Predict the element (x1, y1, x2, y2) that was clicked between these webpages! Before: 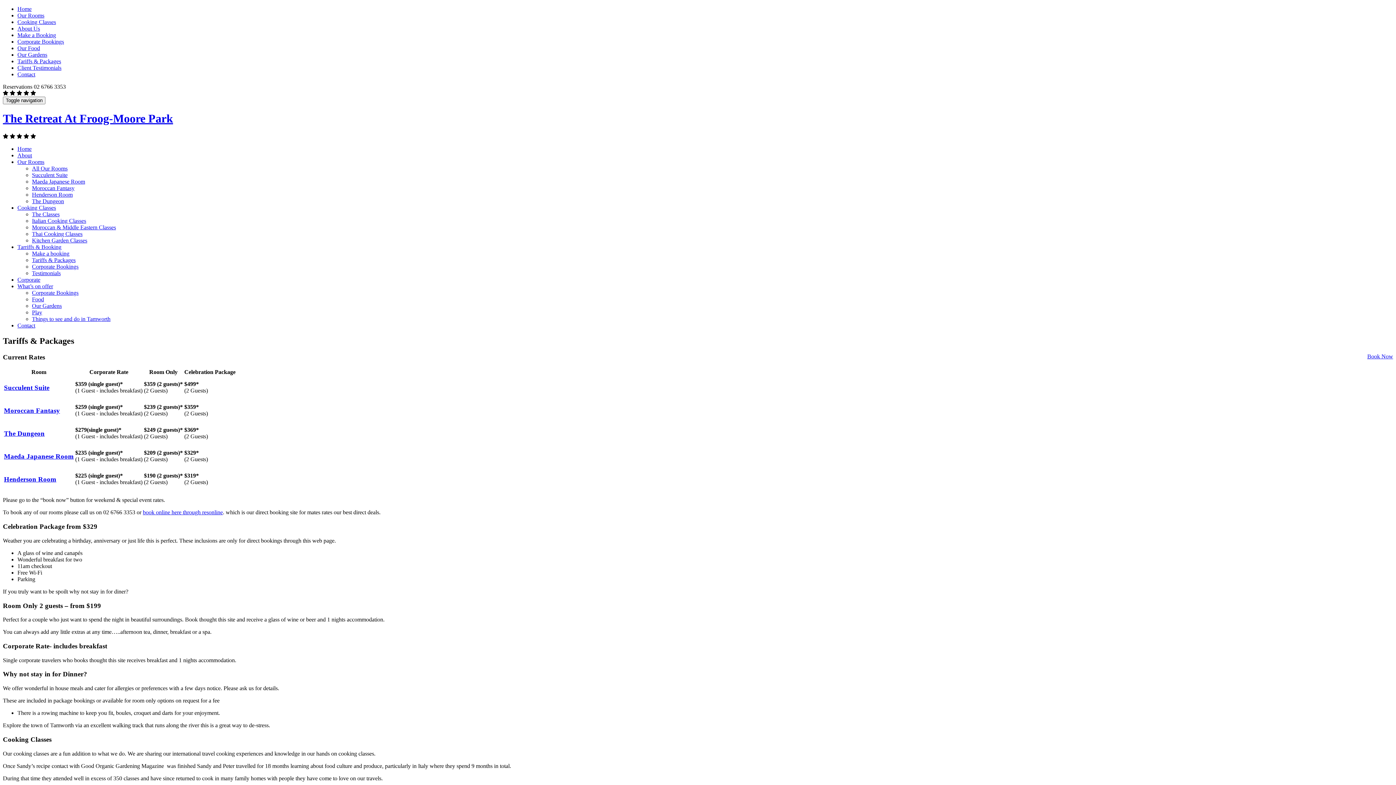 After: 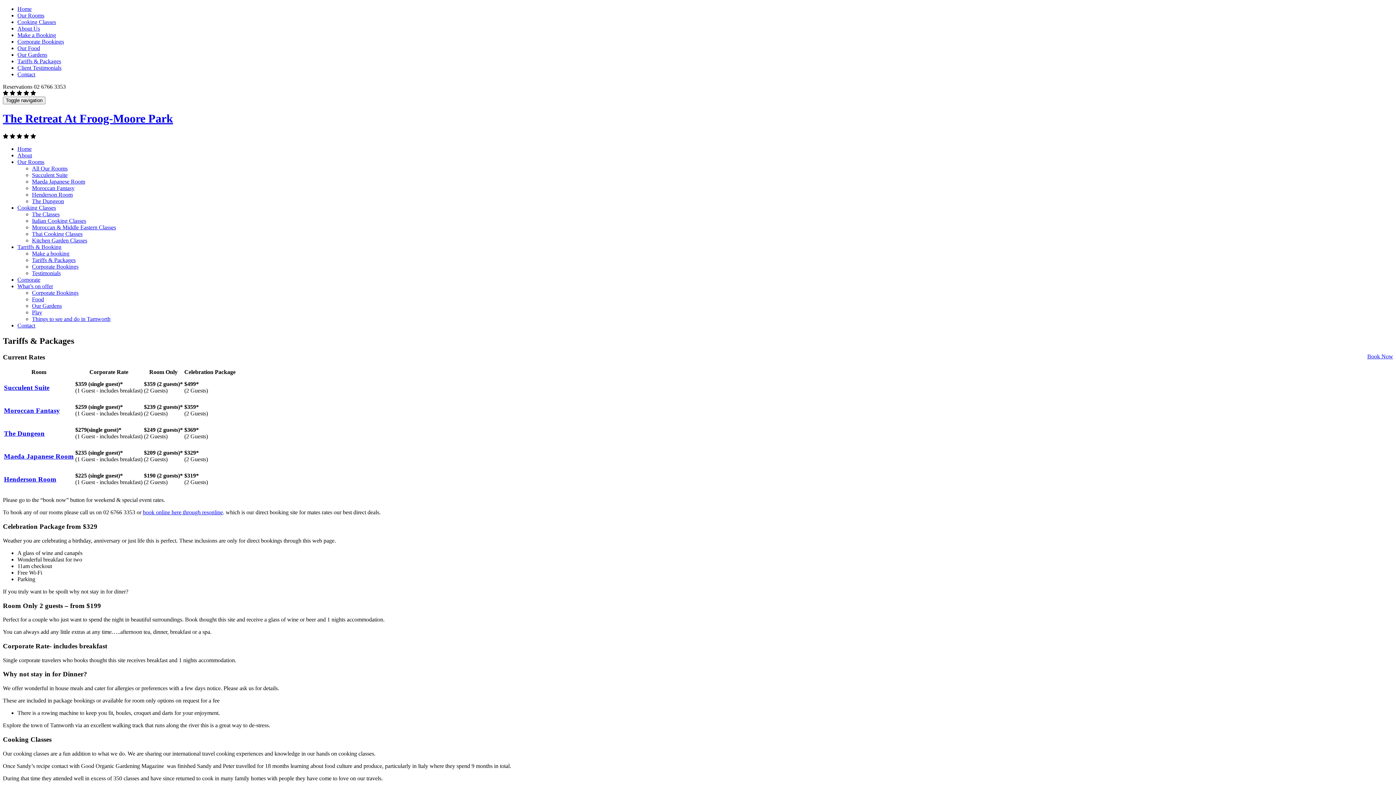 Action: bbox: (142, 509, 222, 515) label: book online here through resonline